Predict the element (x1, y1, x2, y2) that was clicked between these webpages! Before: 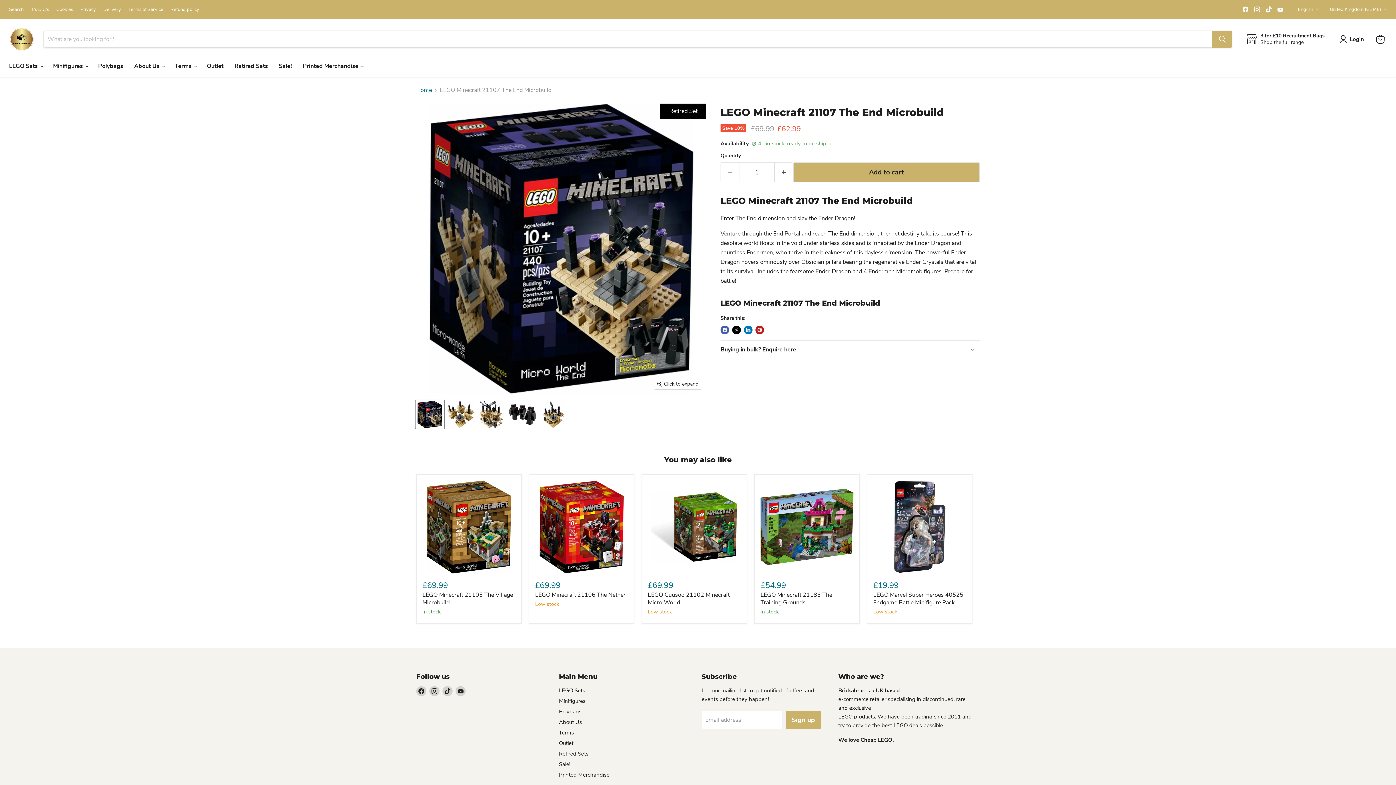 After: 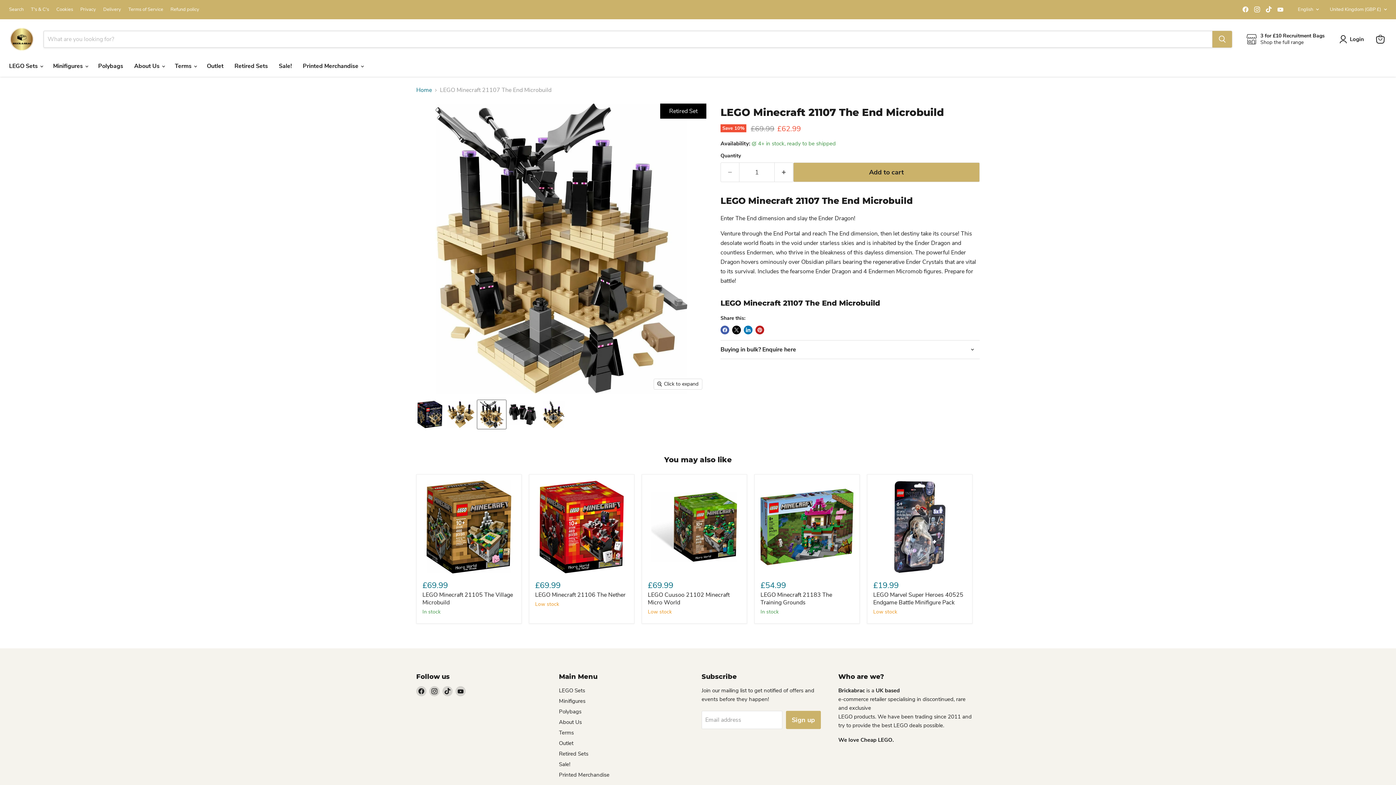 Action: label: LEGO Minecraft 21107 The End Microbuild thumbnail bbox: (477, 400, 506, 429)